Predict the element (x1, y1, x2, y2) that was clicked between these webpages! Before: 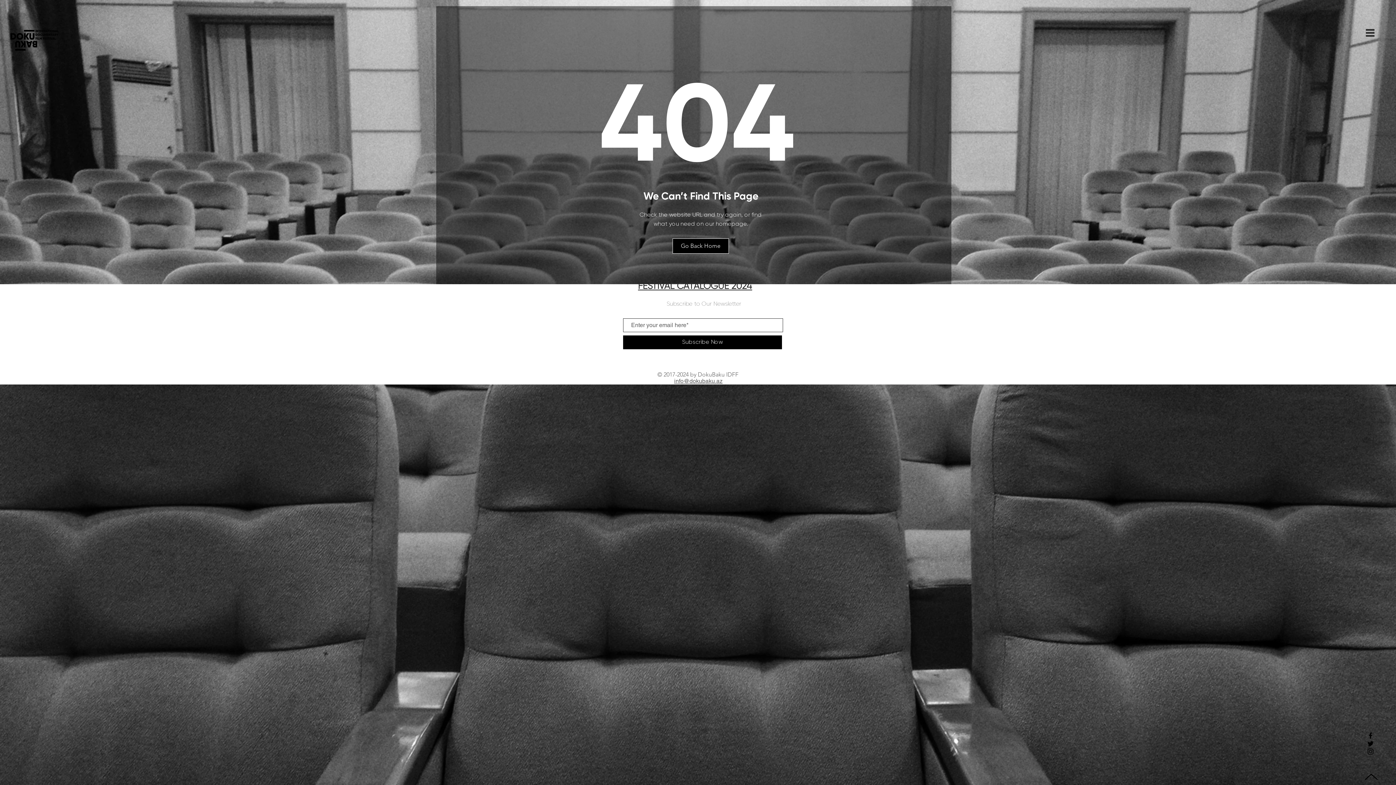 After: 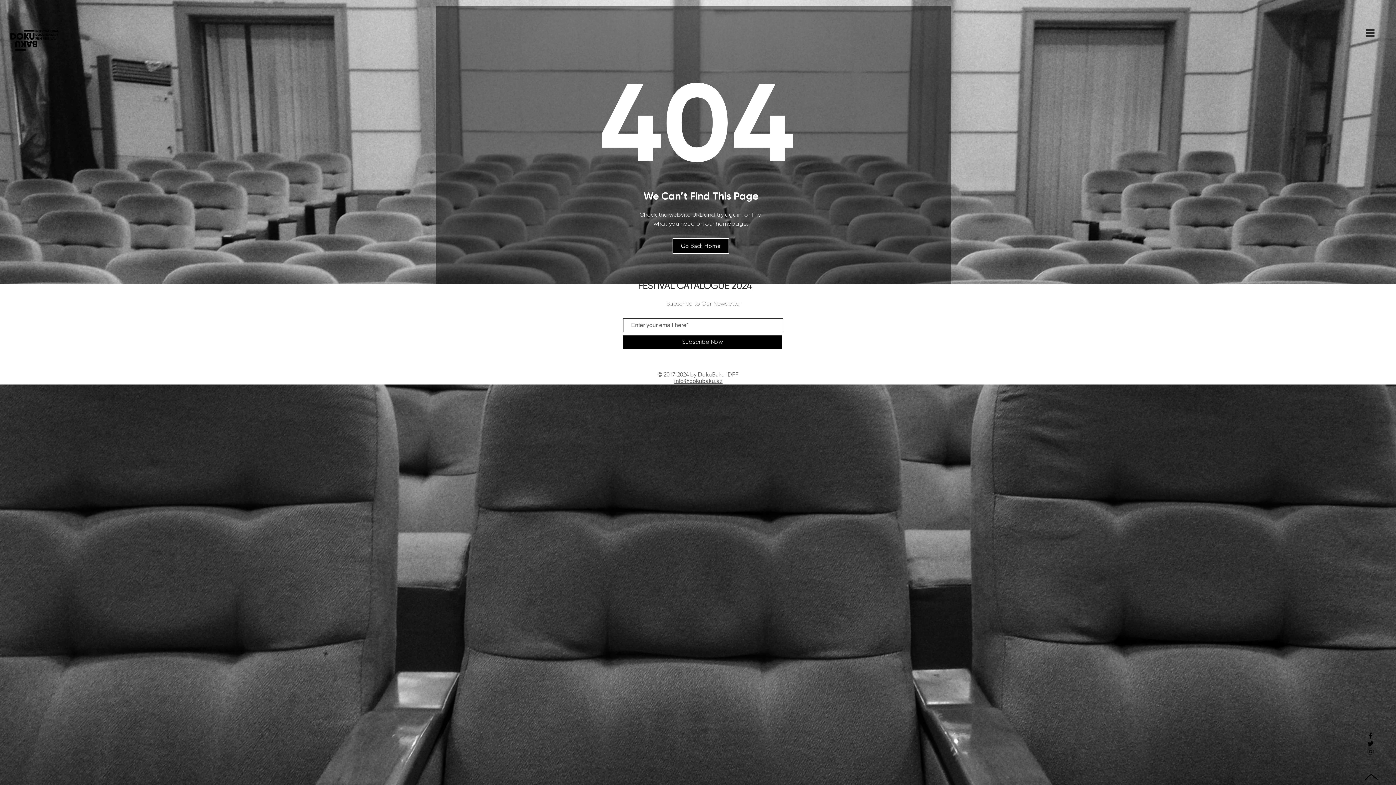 Action: bbox: (1366, 748, 1374, 756) label: Black Instagram Icon